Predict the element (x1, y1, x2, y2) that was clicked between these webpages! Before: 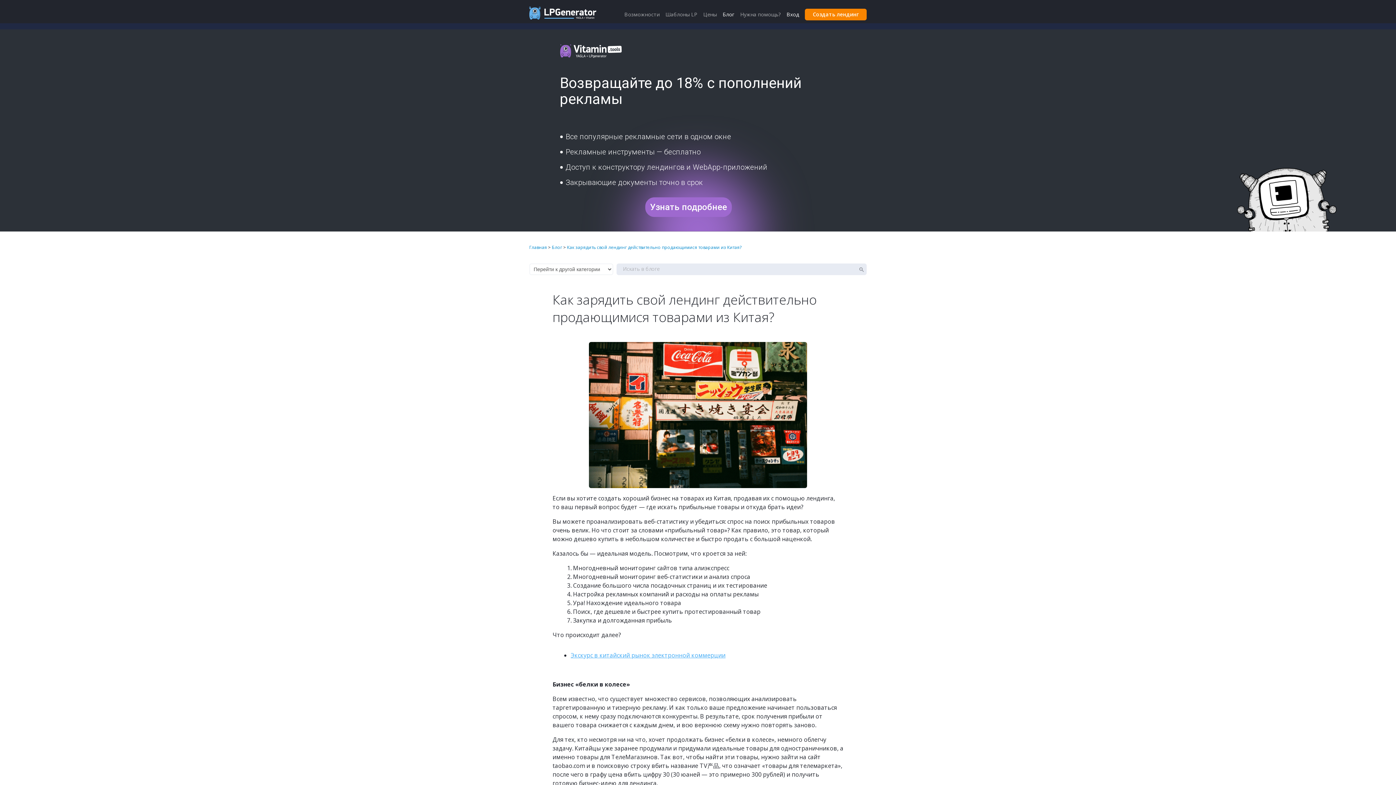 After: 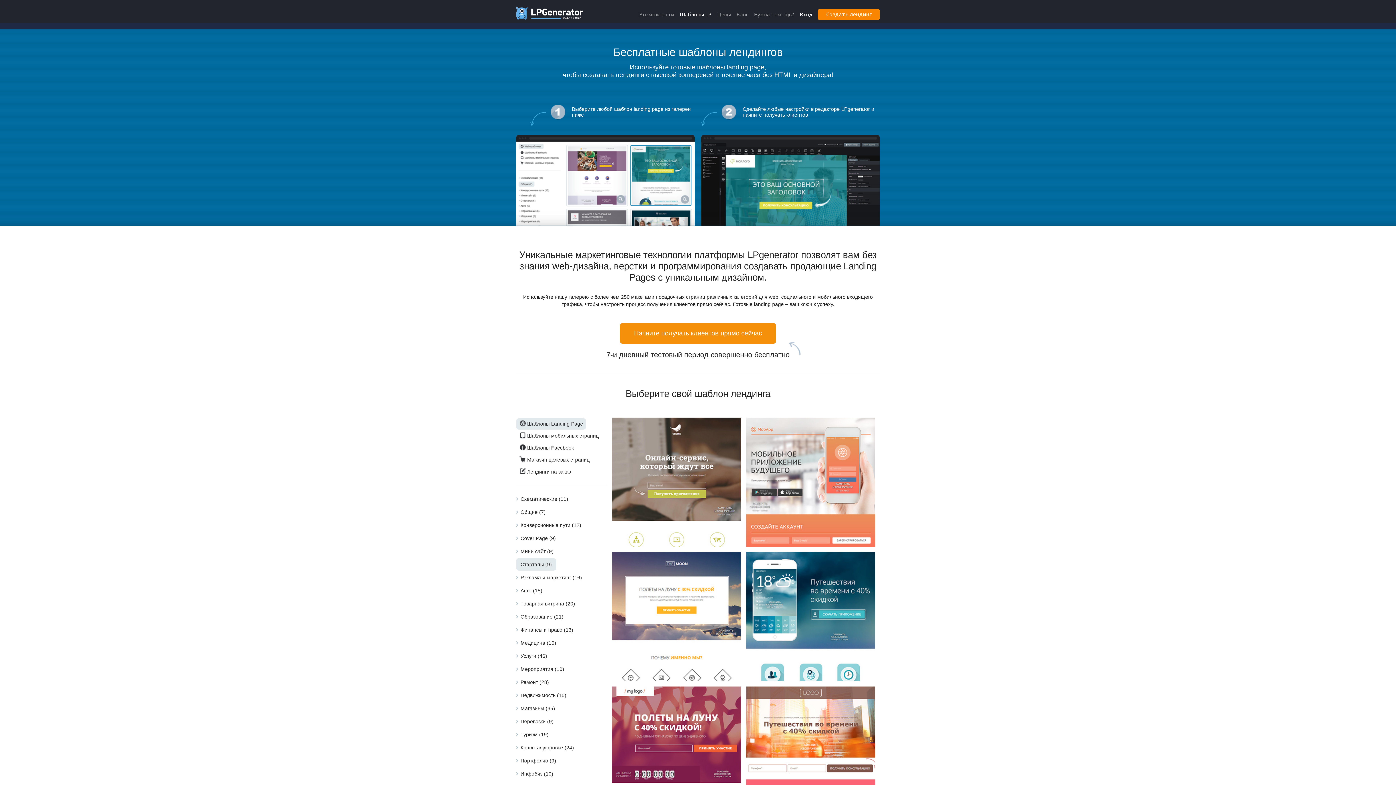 Action: label: Шаблоны LP bbox: (665, 10, 697, 17)